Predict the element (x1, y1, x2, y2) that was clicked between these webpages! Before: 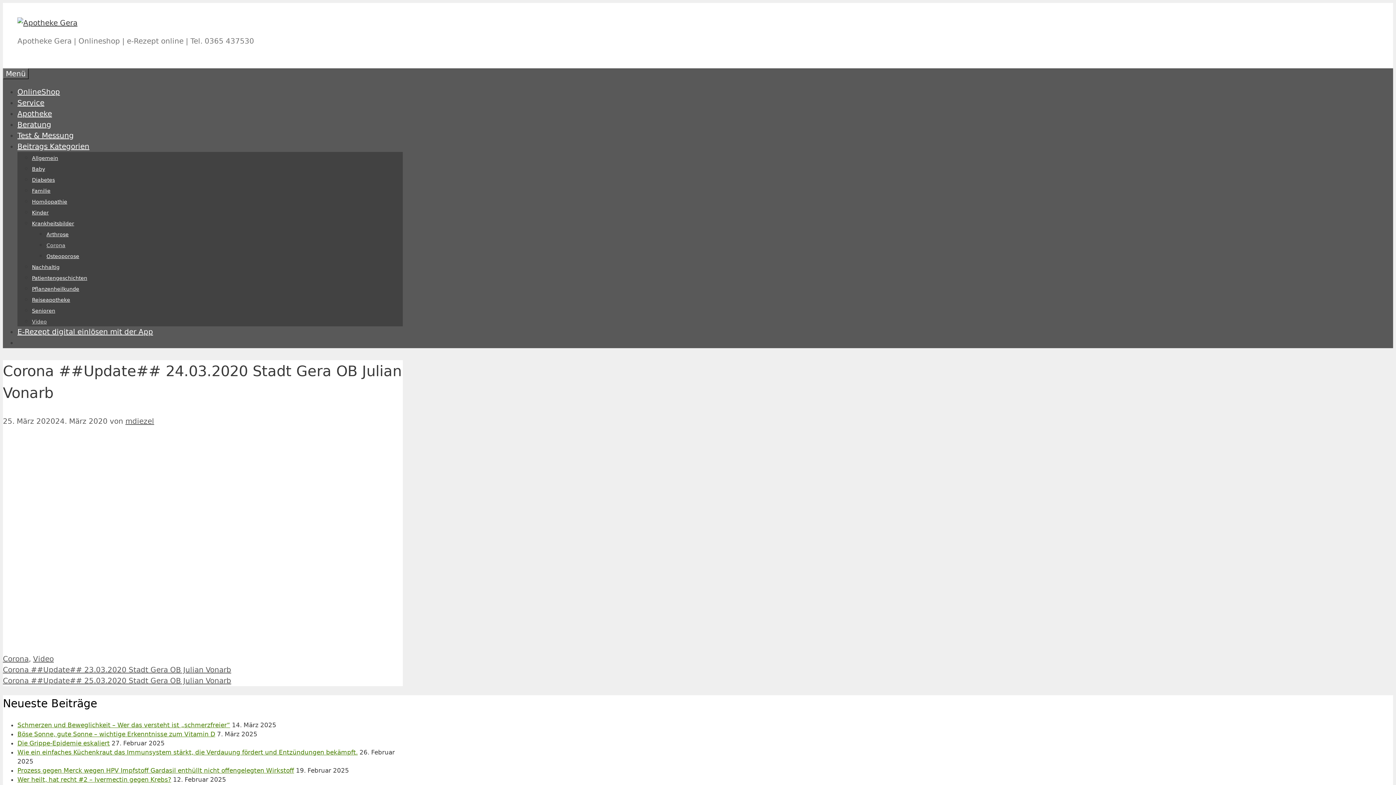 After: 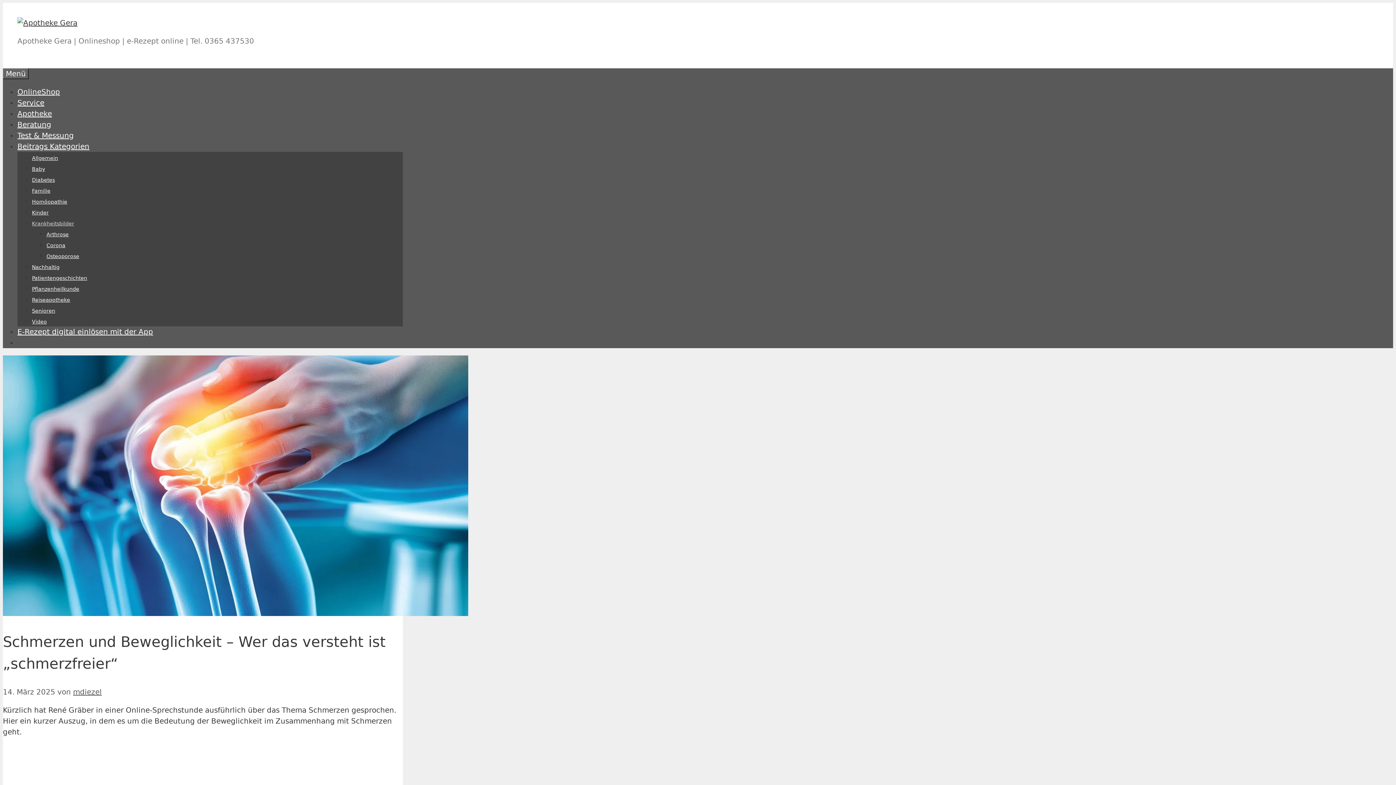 Action: label: Schmerzen und Beweglichkeit – Wer das versteht ist „schmerzfreier“ bbox: (17, 721, 230, 729)